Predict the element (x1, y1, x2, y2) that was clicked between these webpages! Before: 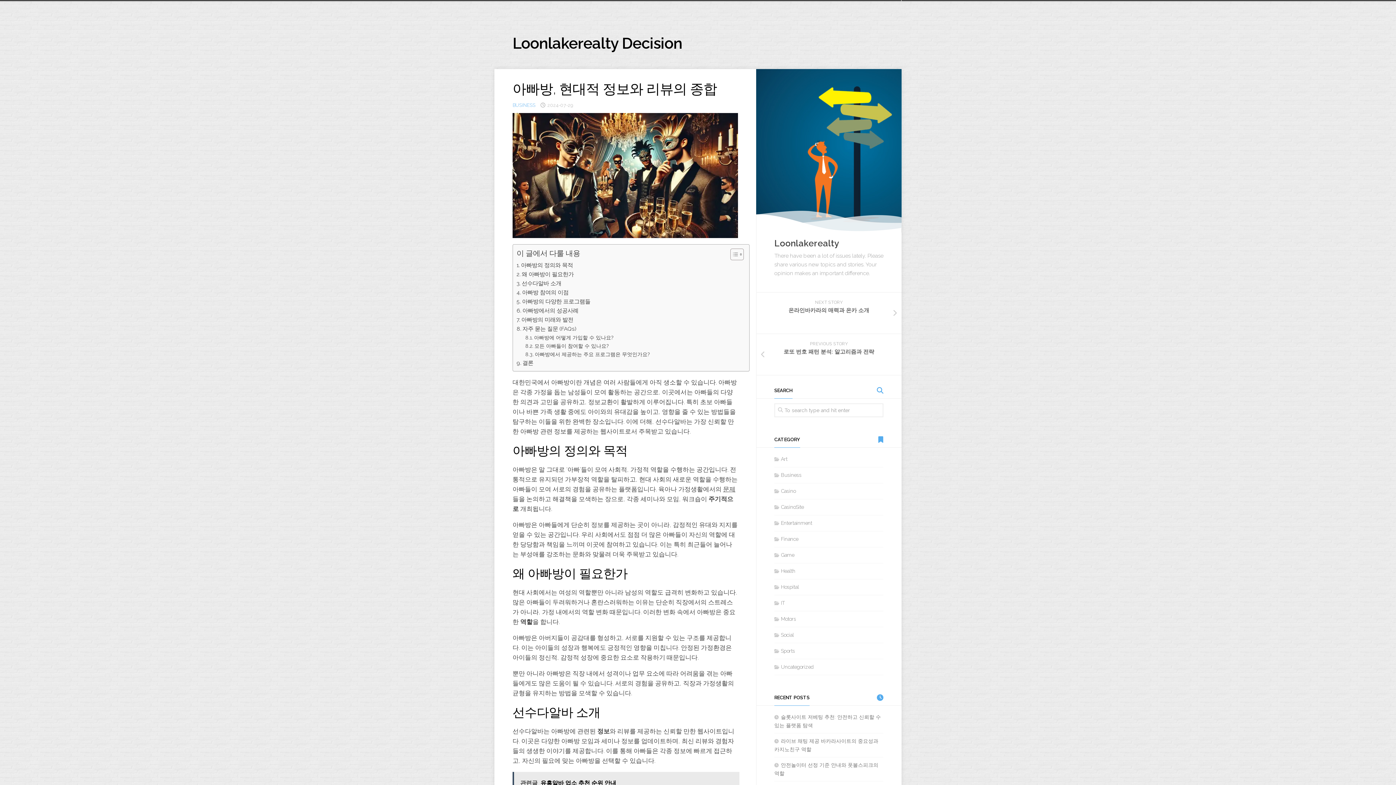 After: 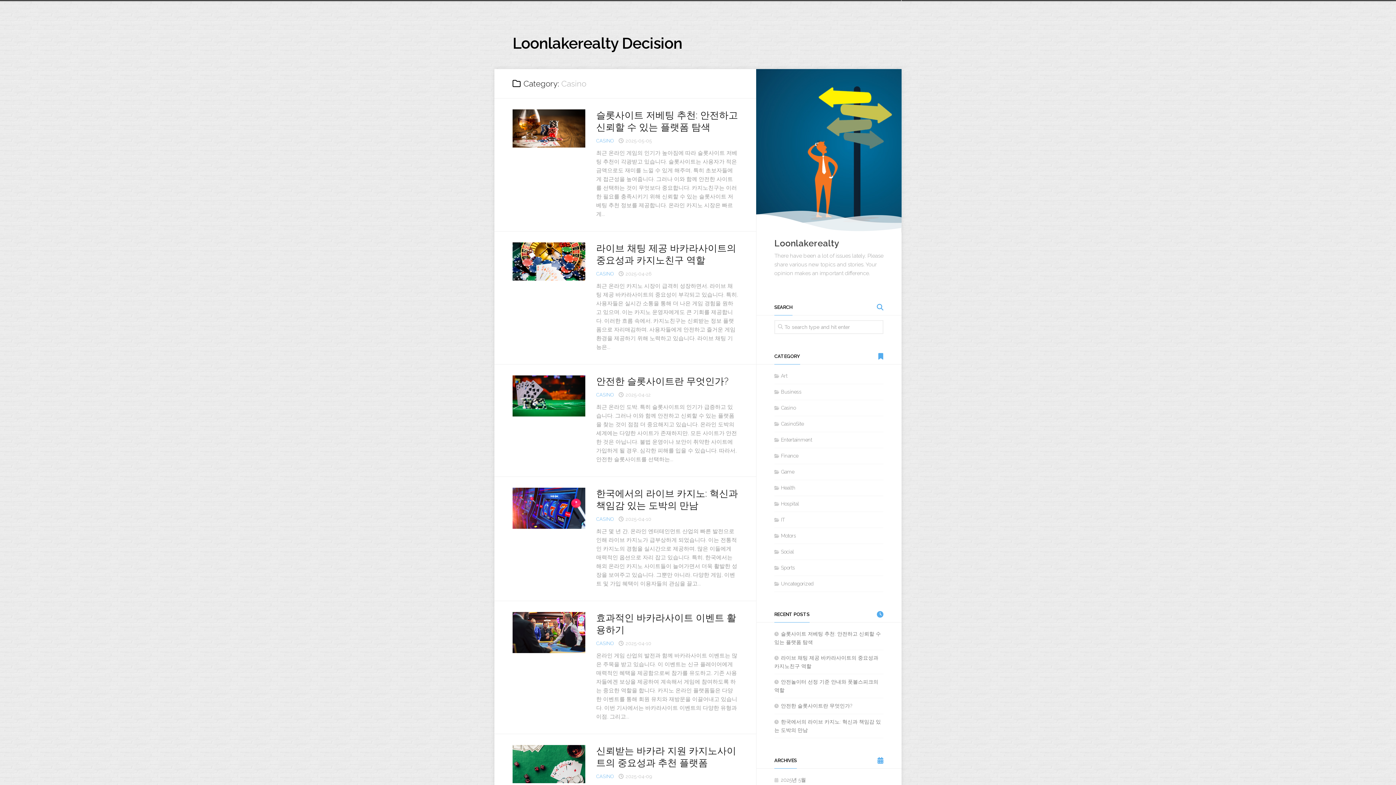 Action: label: Casino bbox: (774, 488, 796, 494)